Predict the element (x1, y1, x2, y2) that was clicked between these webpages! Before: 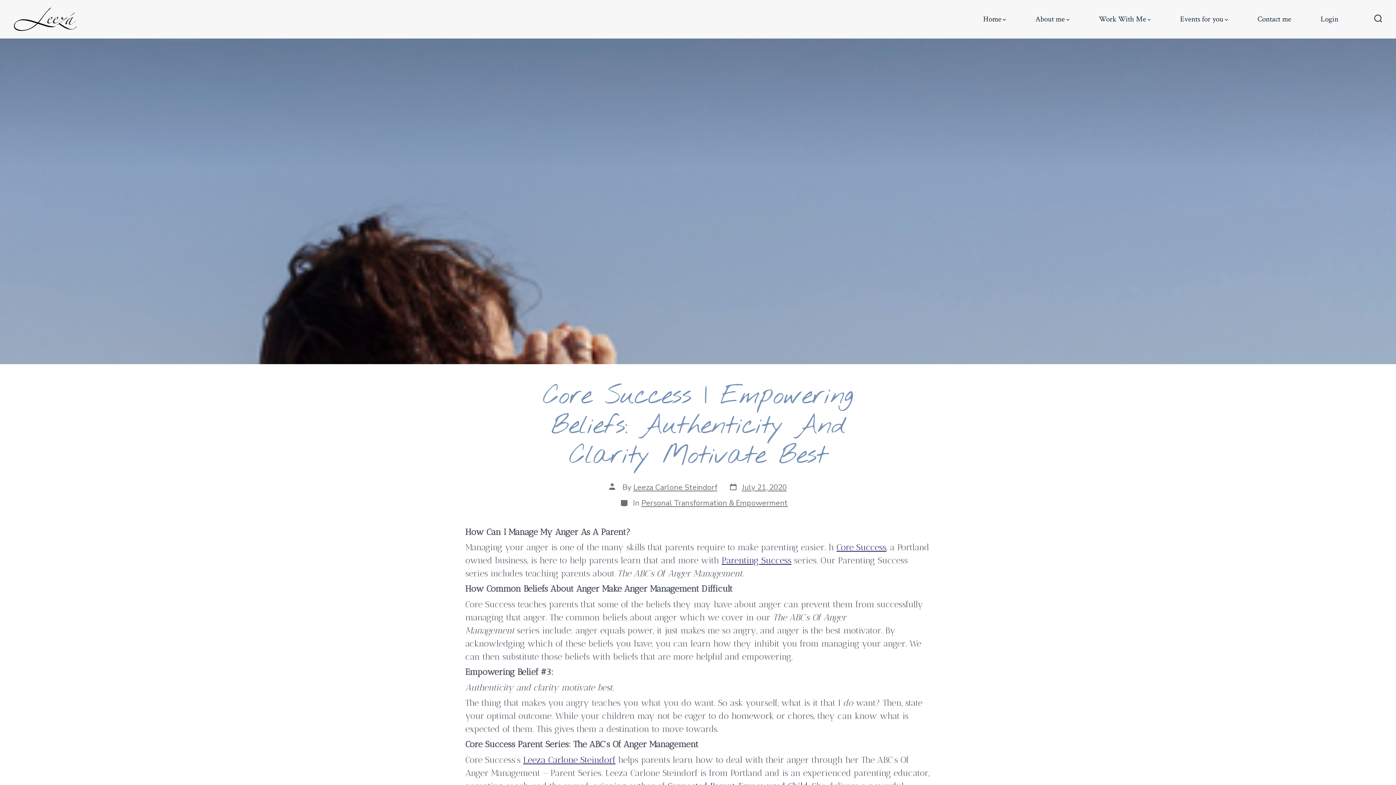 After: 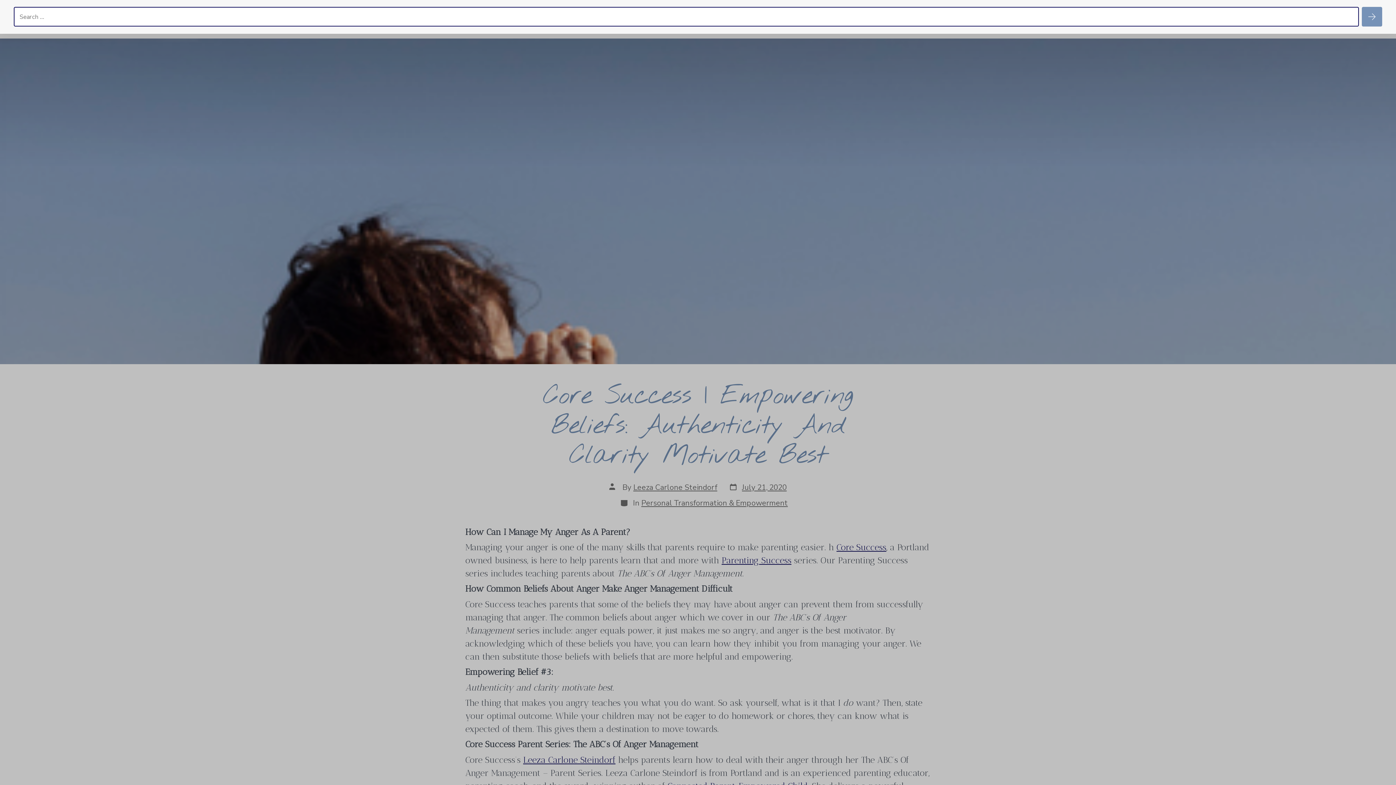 Action: bbox: (1370, 10, 1386, 28) label: Search Toggle